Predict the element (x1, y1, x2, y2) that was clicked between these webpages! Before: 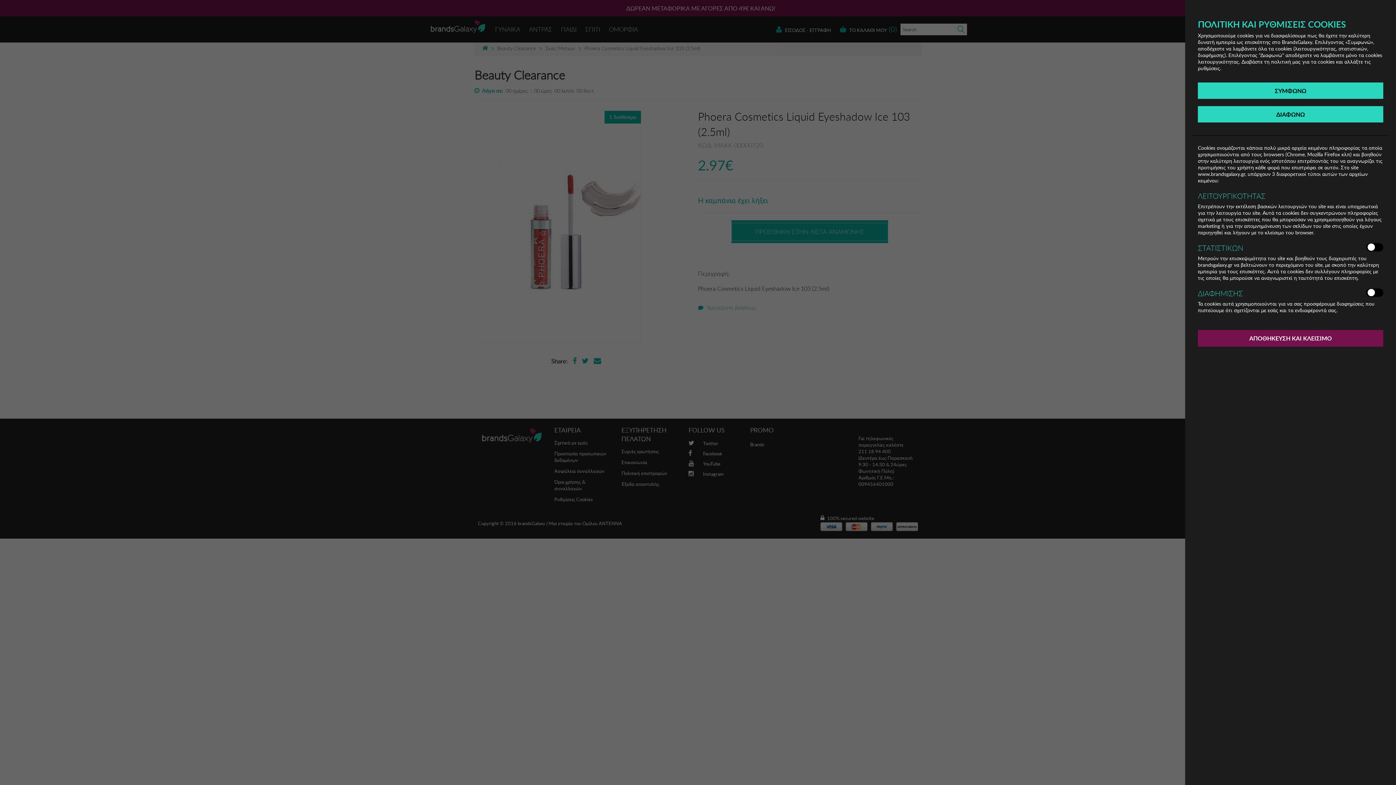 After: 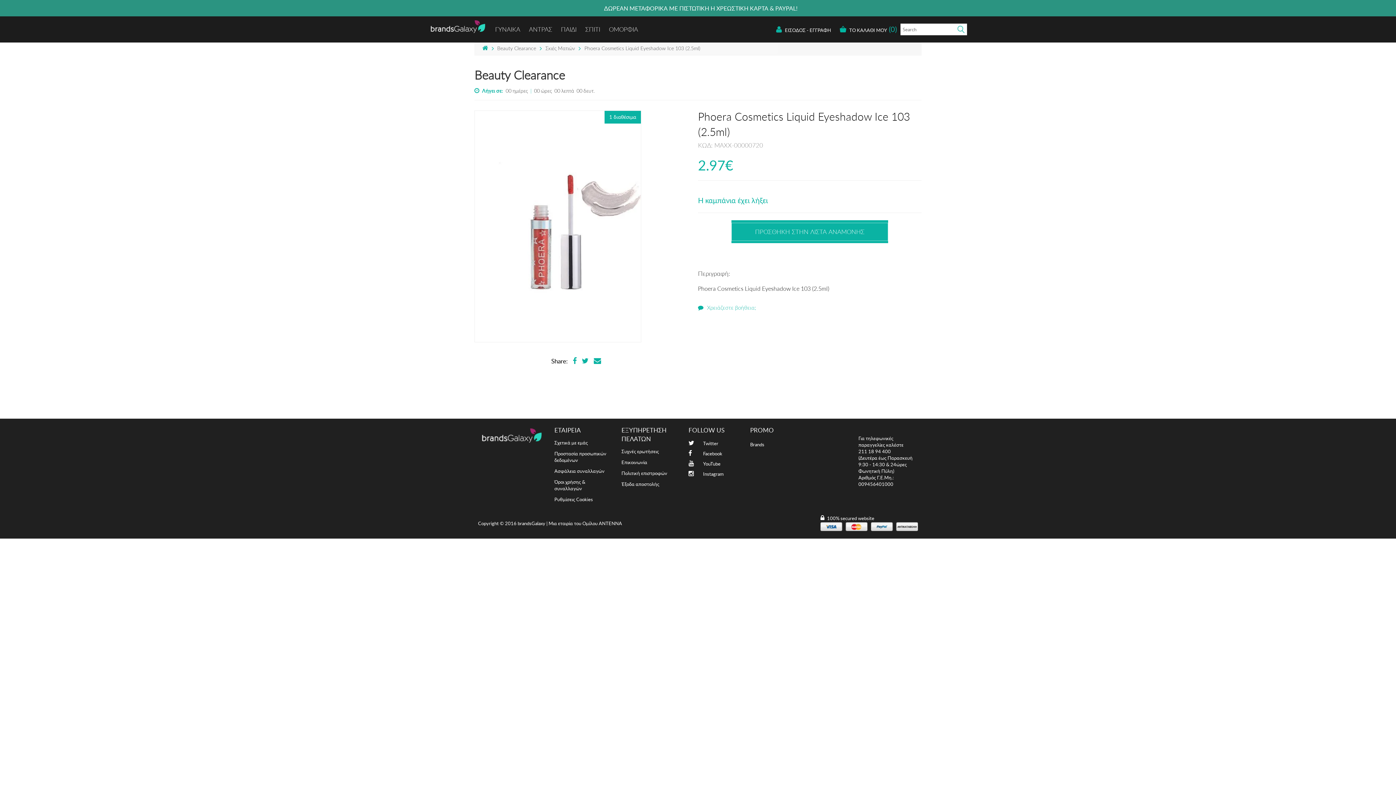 Action: bbox: (1198, 106, 1383, 122) label: ΔΙΑΦΩΝΩ